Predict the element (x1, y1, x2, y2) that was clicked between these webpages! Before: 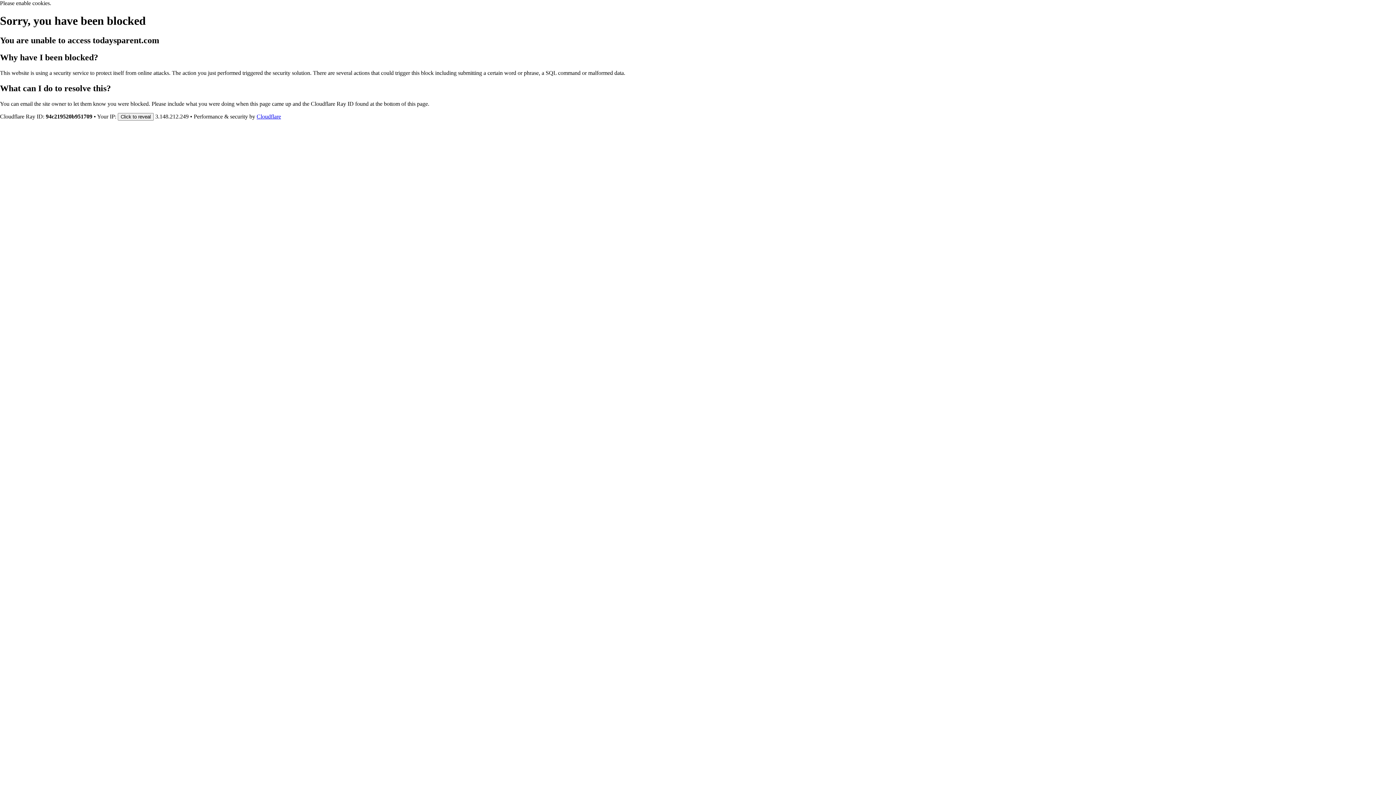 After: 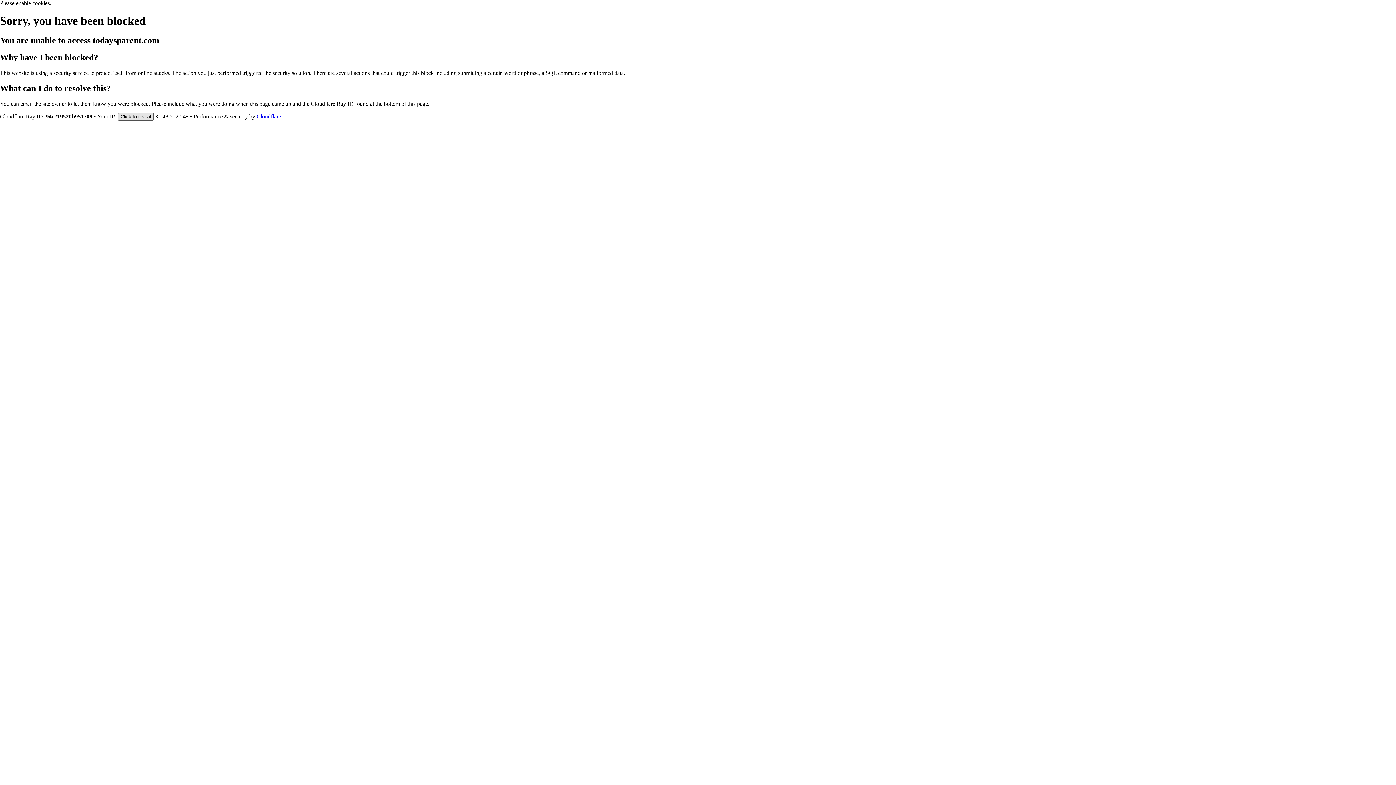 Action: bbox: (117, 112, 153, 120) label: Click to reveal